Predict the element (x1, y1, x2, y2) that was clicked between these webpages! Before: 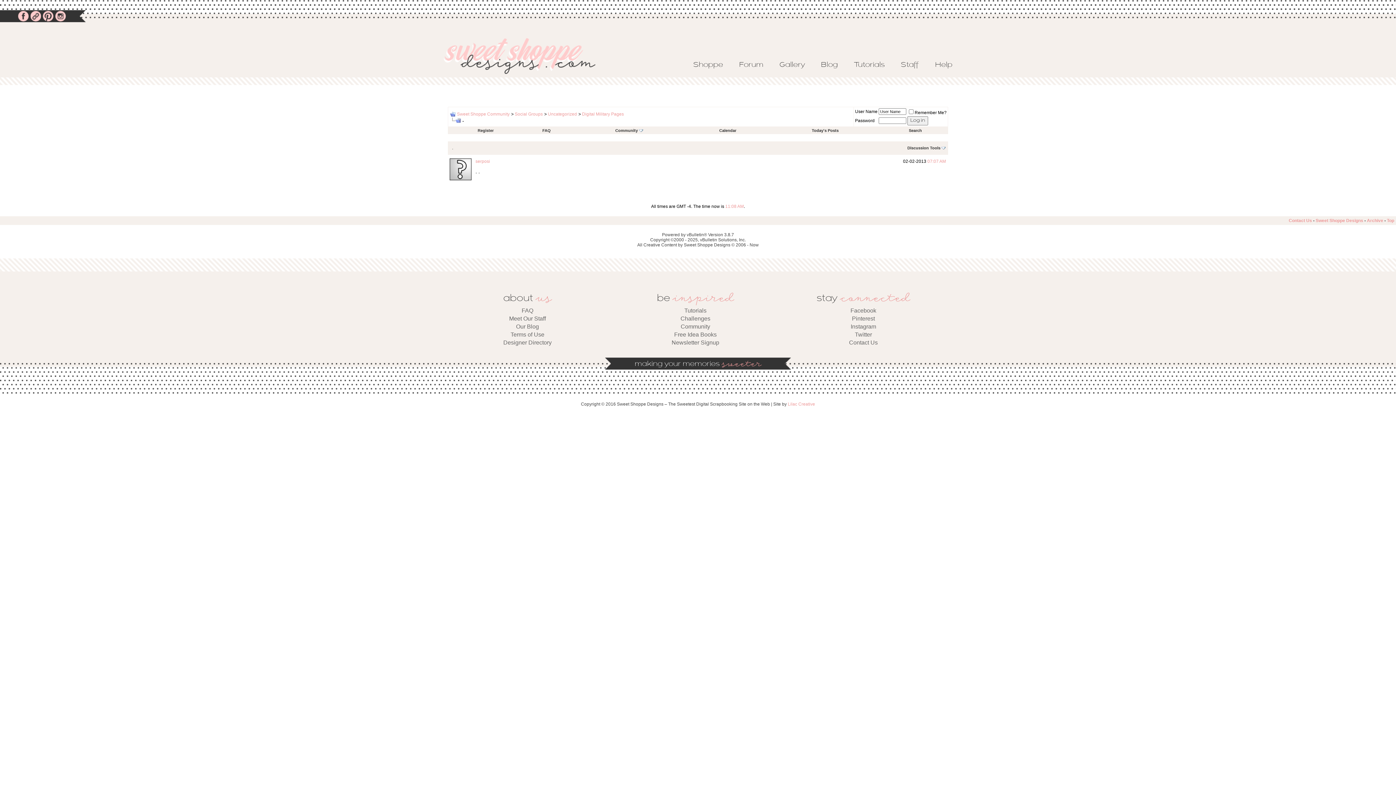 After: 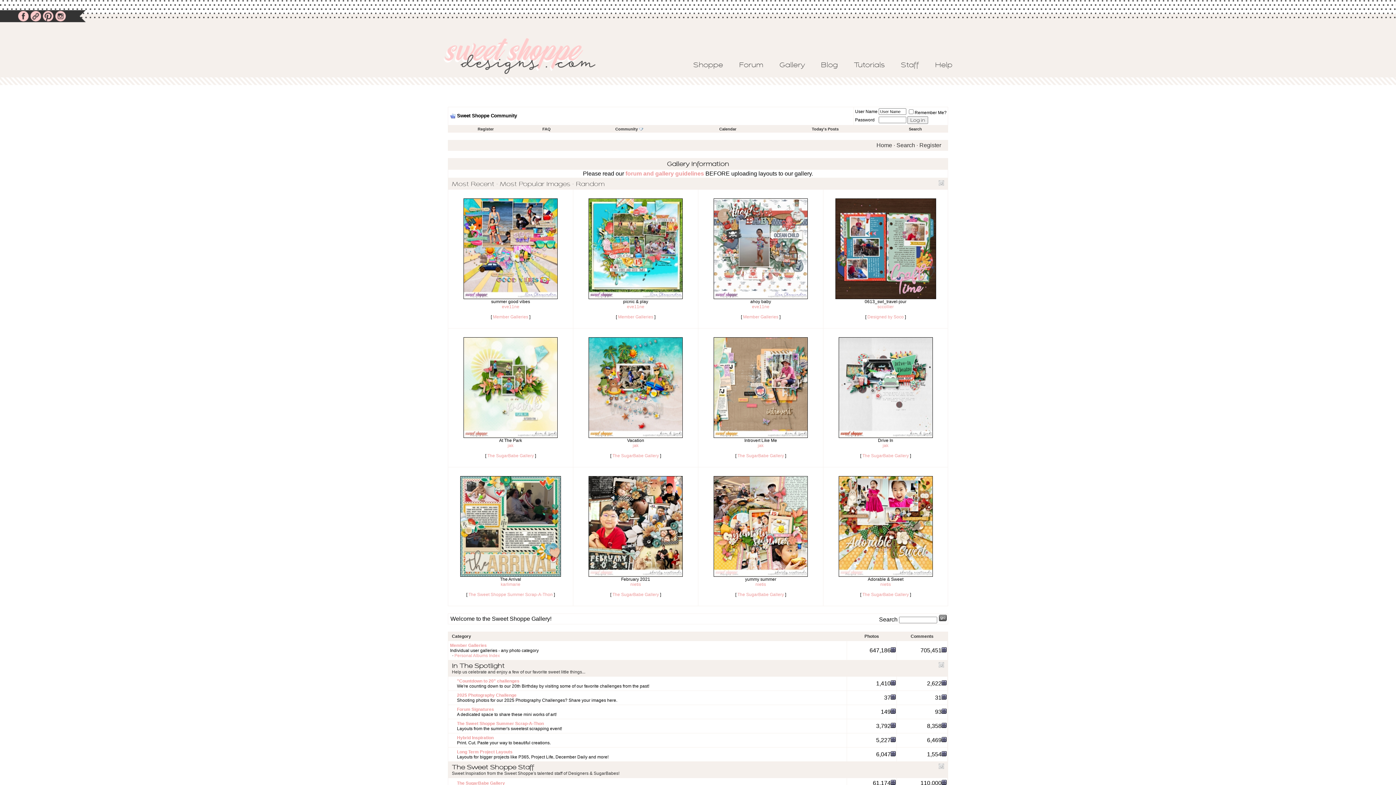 Action: label: Gallery bbox: (779, 61, 805, 68)